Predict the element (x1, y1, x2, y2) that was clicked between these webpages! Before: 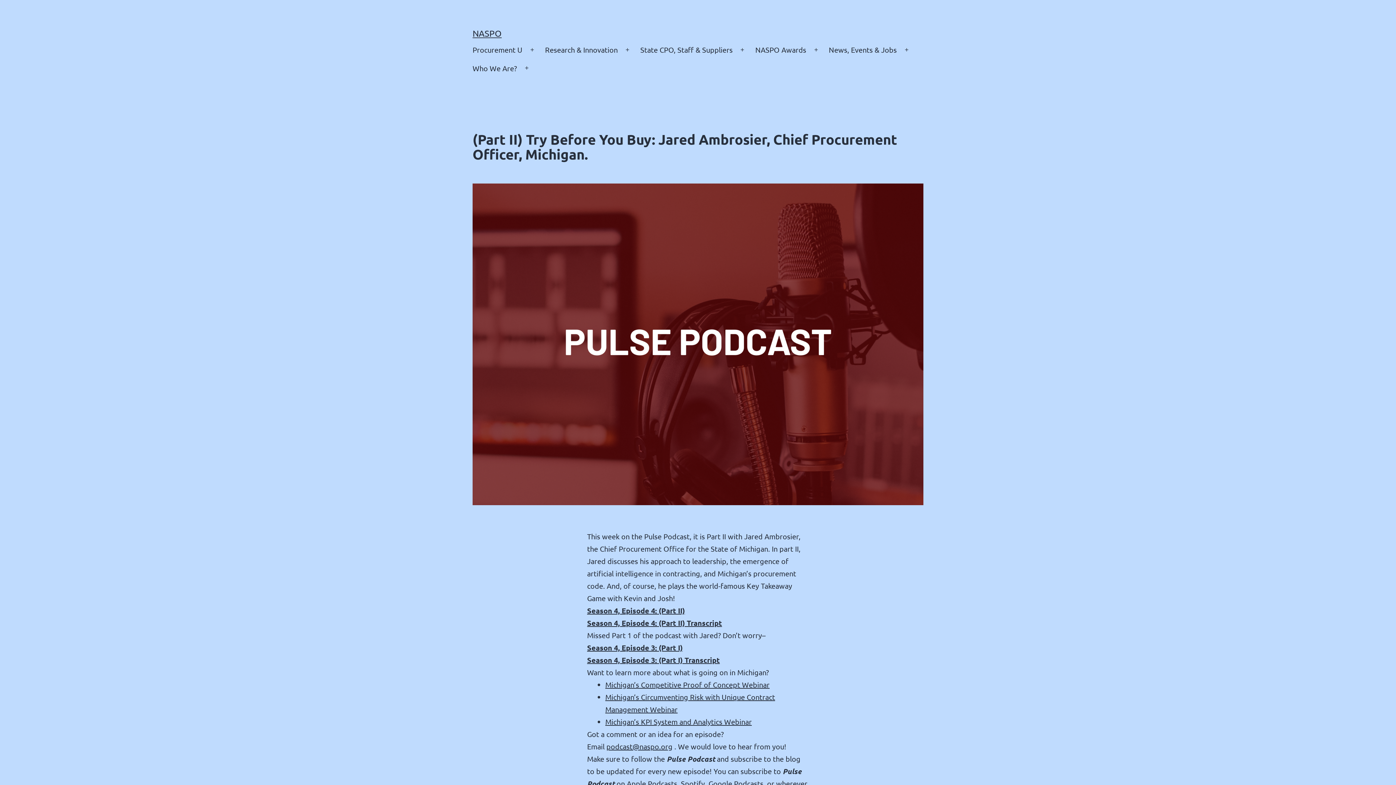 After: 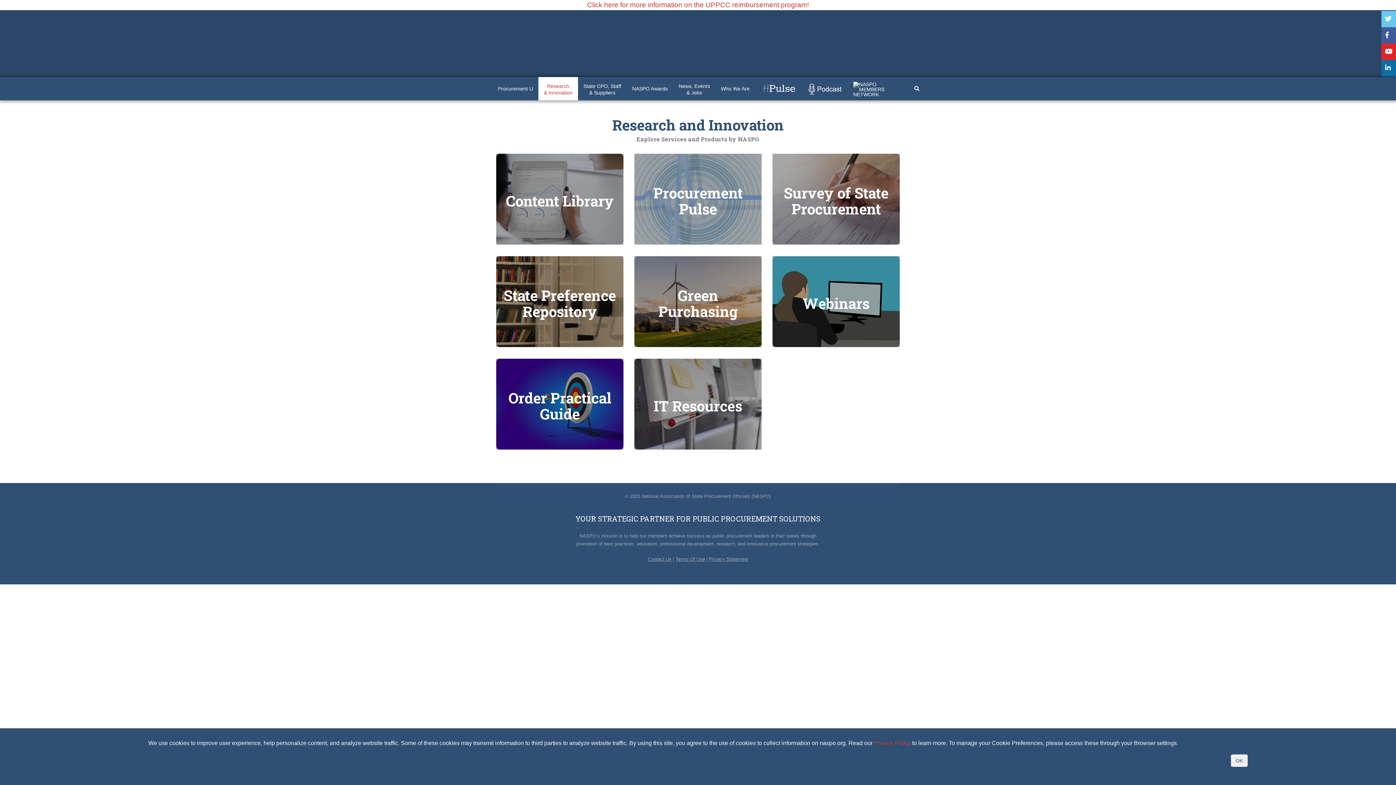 Action: label: Research & Innovation bbox: (540, 40, 622, 59)